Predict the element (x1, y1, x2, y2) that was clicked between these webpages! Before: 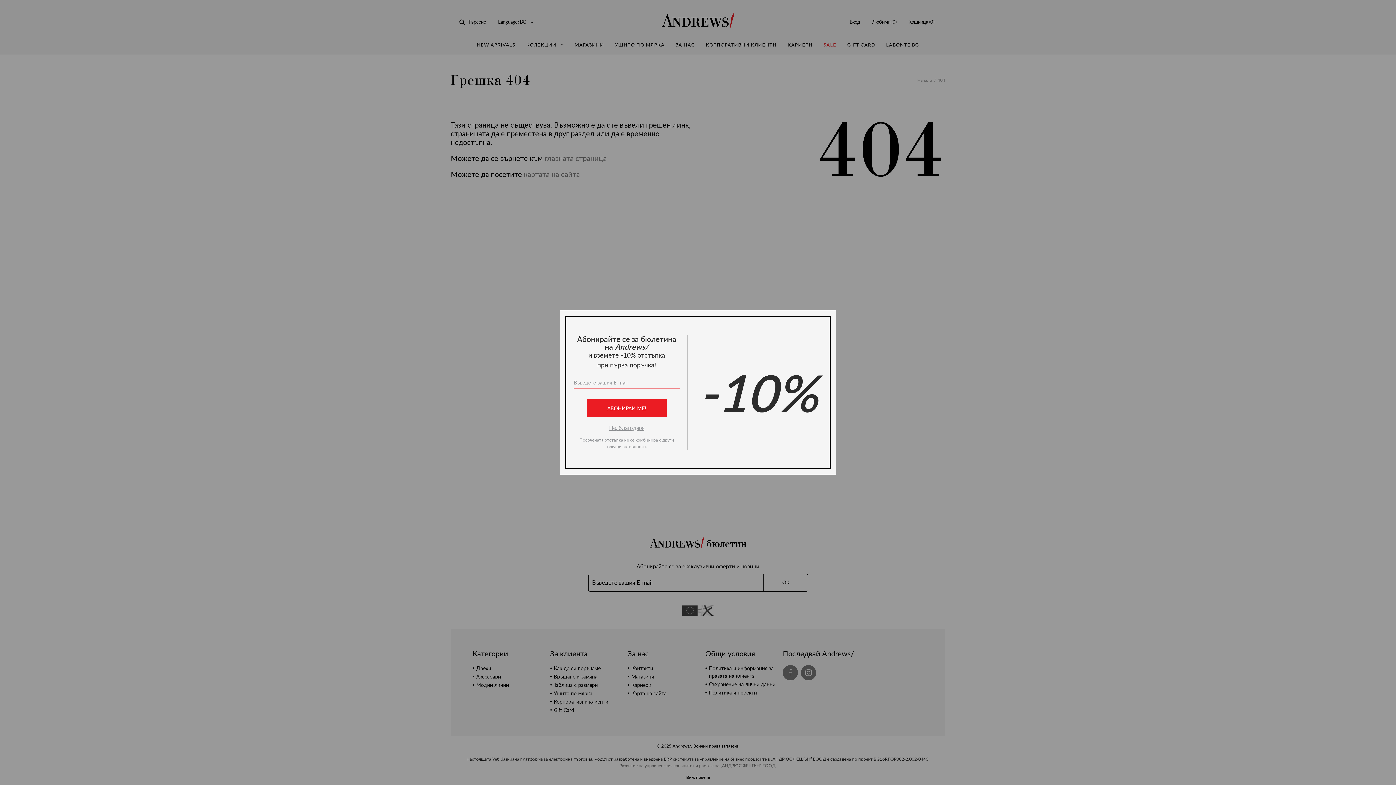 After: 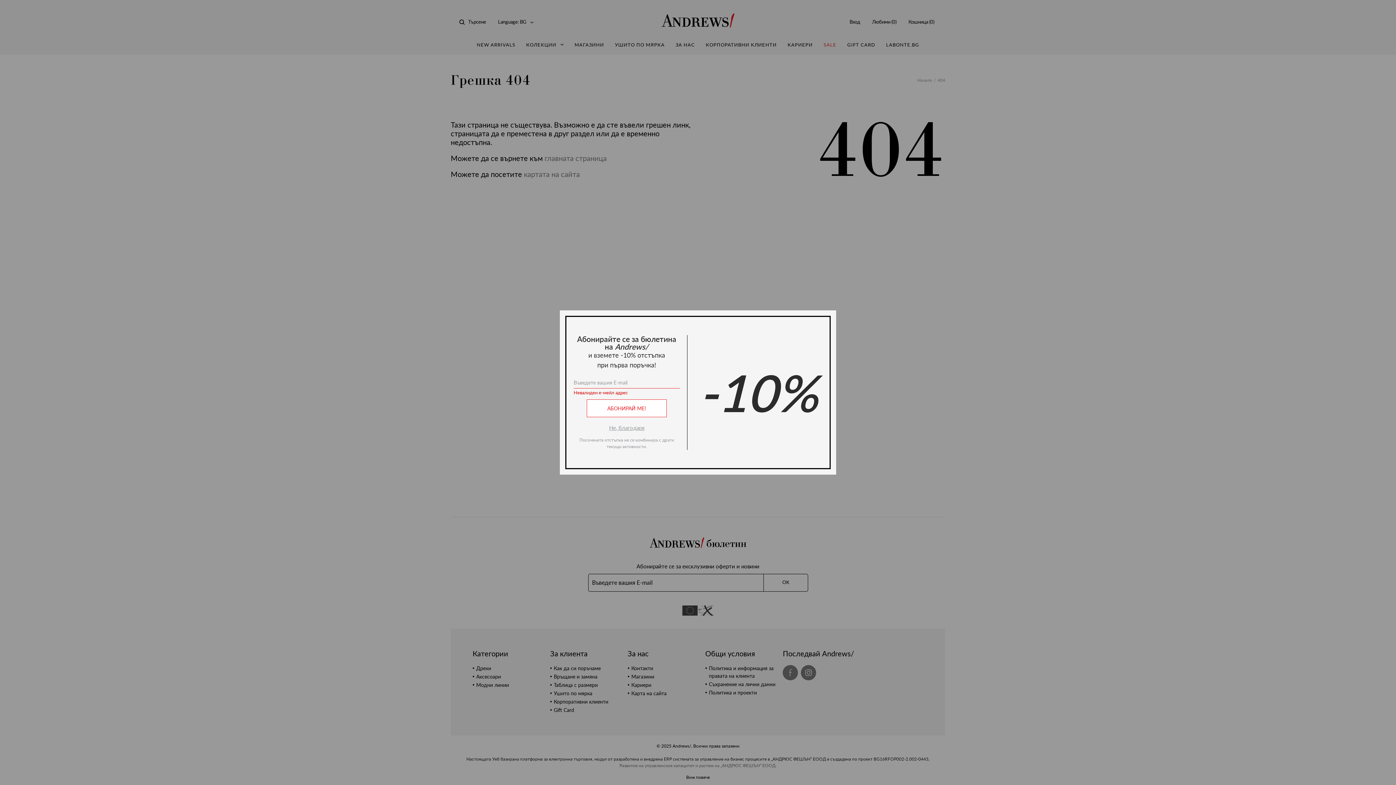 Action: bbox: (586, 399, 666, 417) label: АБОНИРАЙ МЕ!